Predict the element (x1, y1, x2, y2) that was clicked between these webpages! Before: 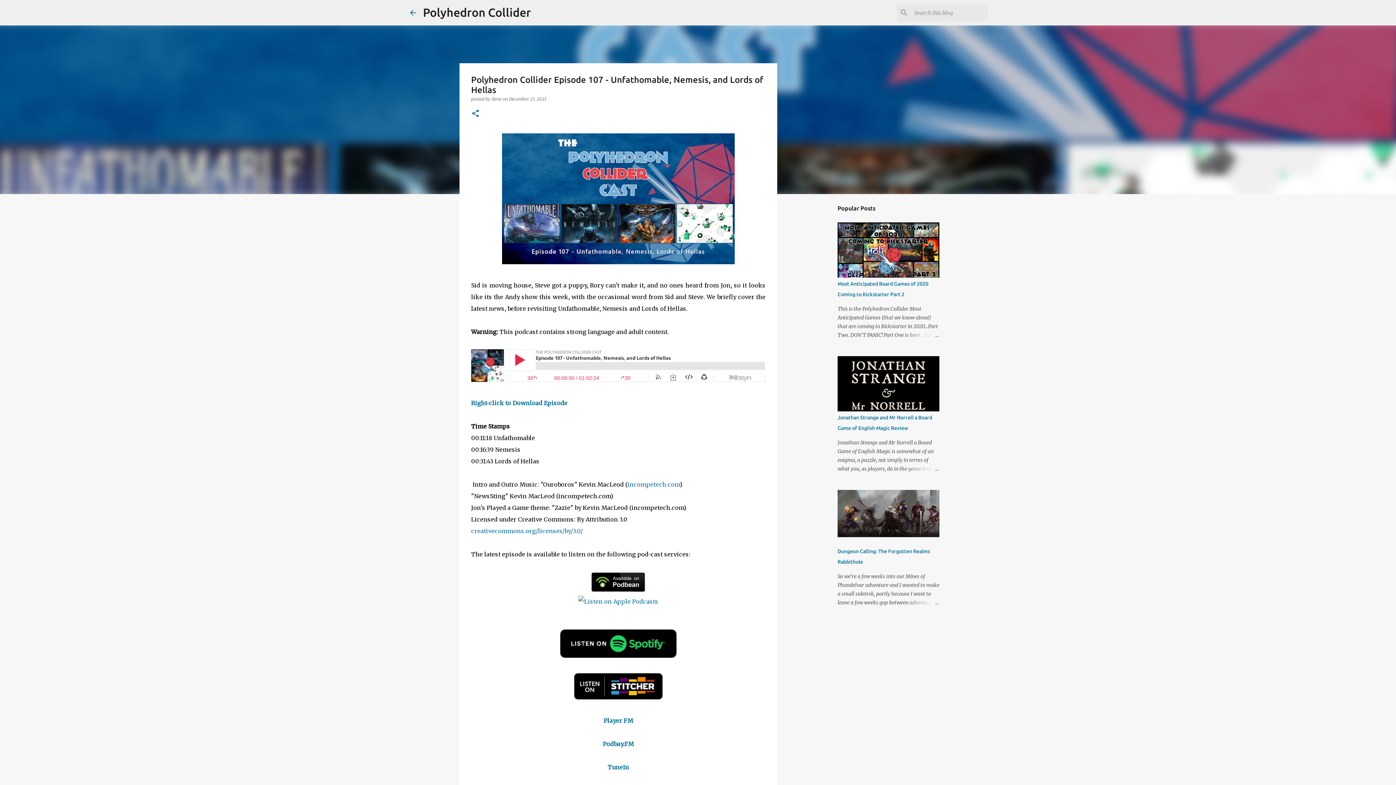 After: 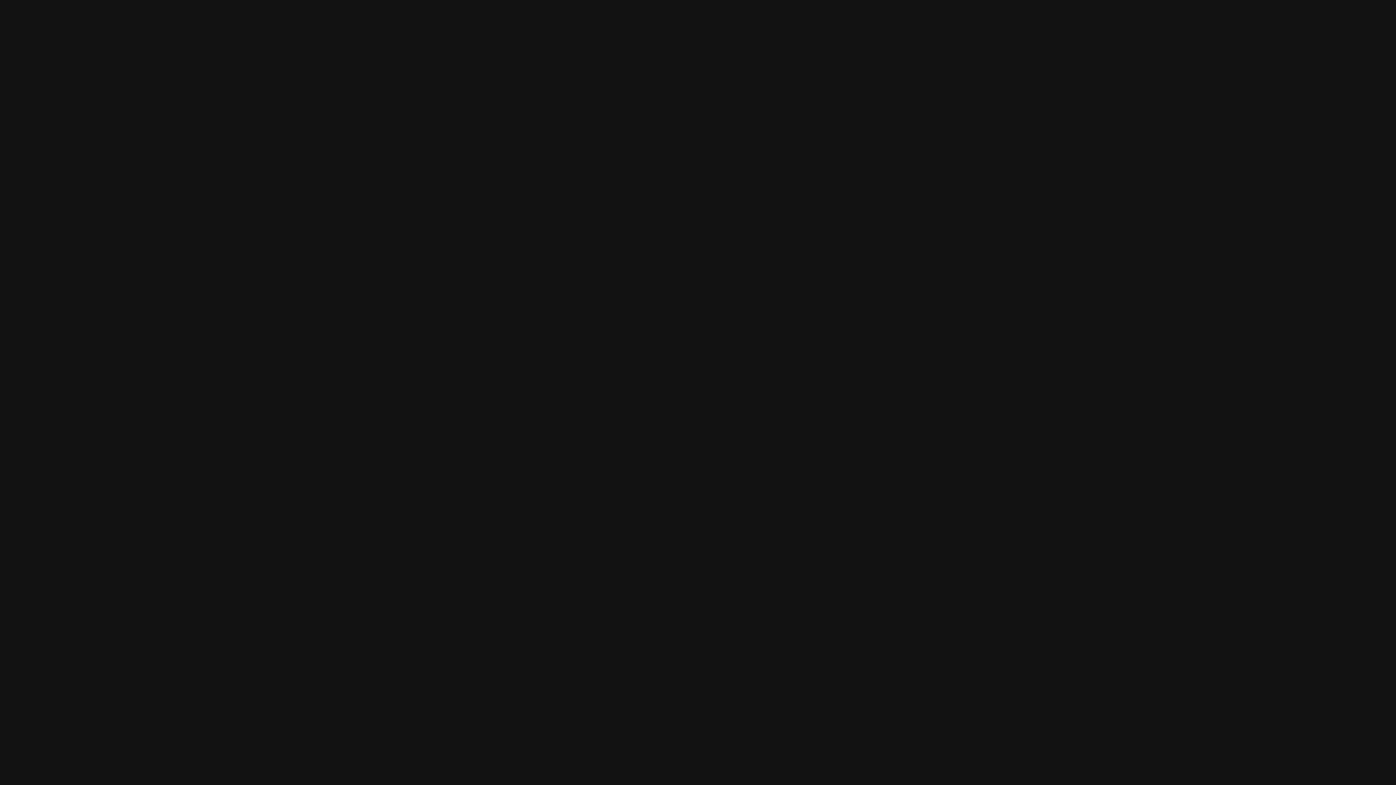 Action: bbox: (560, 652, 676, 659)